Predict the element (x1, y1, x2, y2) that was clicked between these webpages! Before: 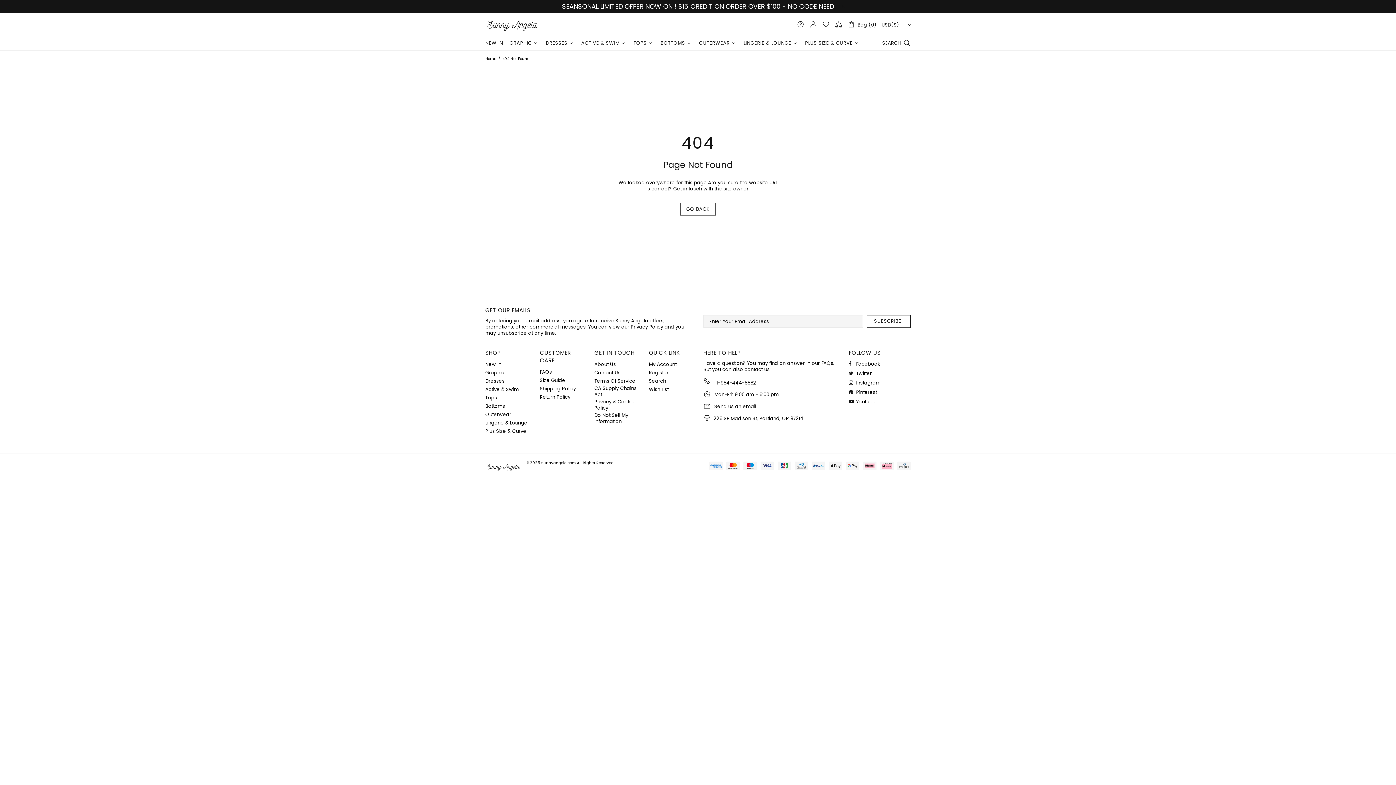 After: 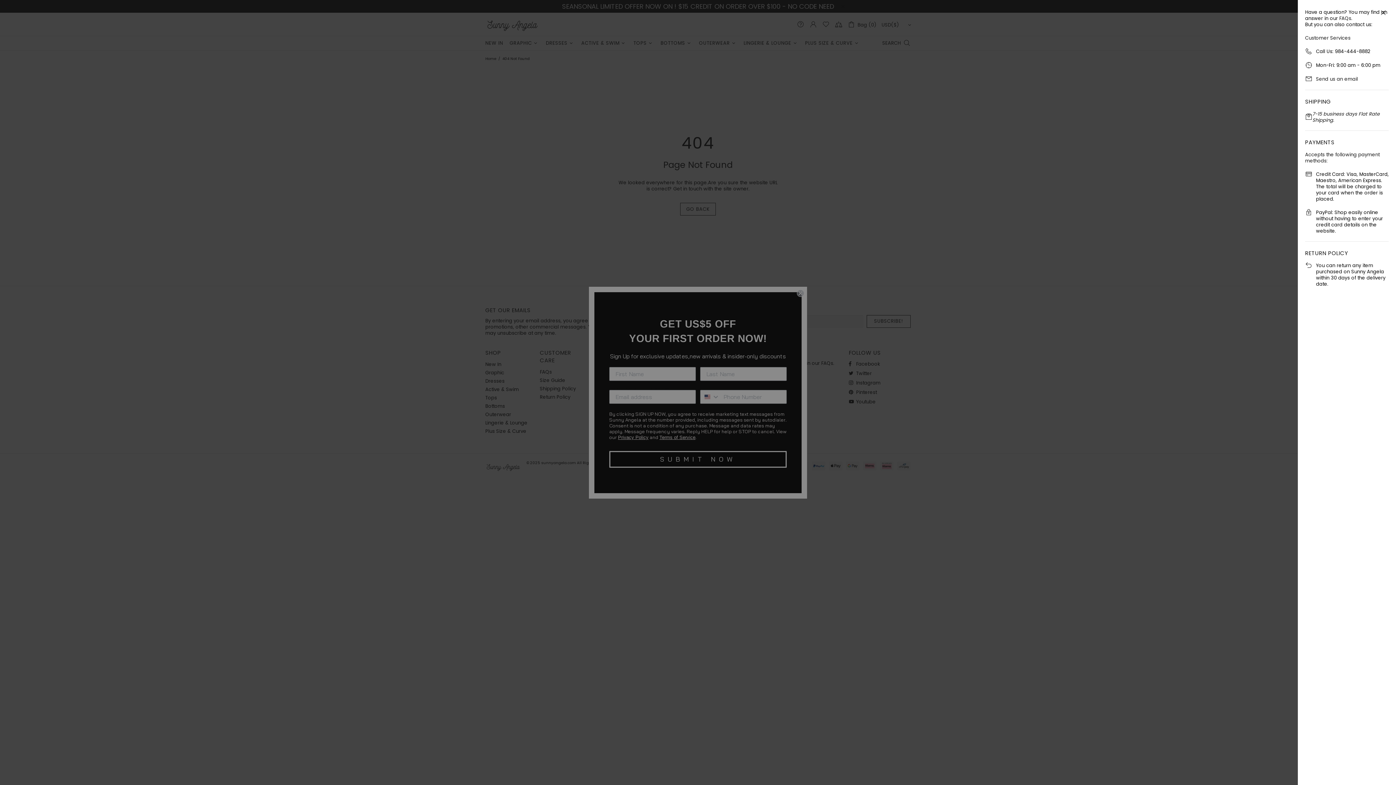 Action: bbox: (797, 20, 804, 27)